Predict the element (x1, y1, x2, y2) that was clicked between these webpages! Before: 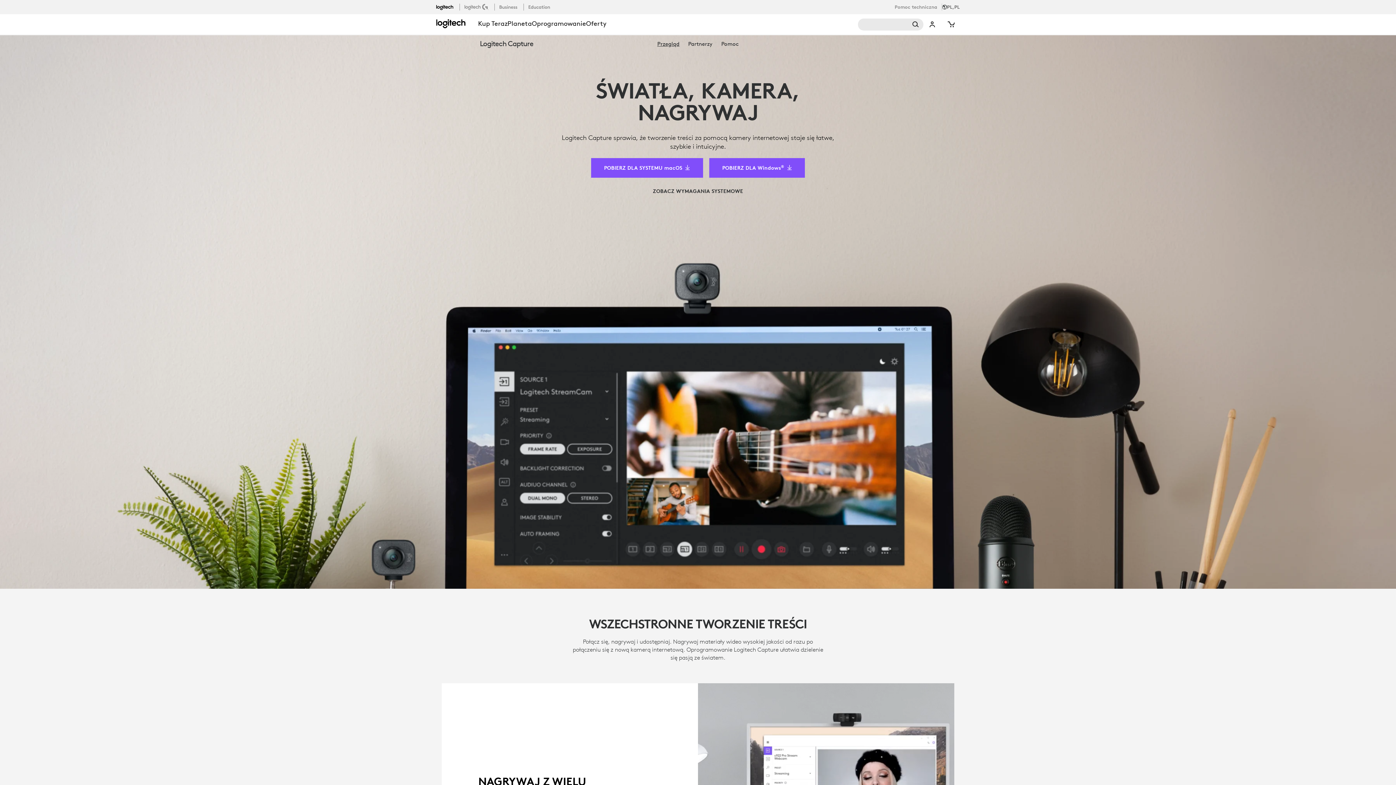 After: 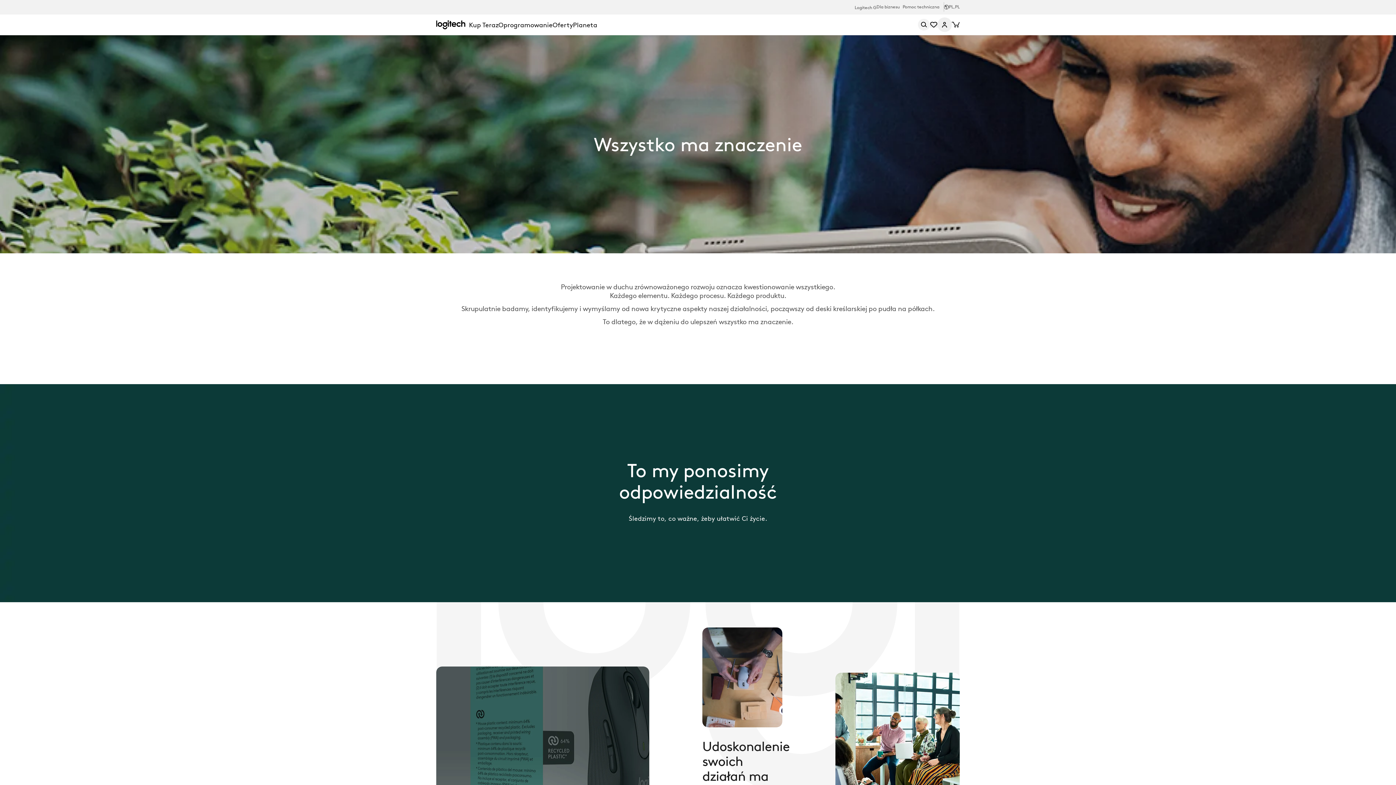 Action: label: Planeta bbox: (507, 14, 532, 34)